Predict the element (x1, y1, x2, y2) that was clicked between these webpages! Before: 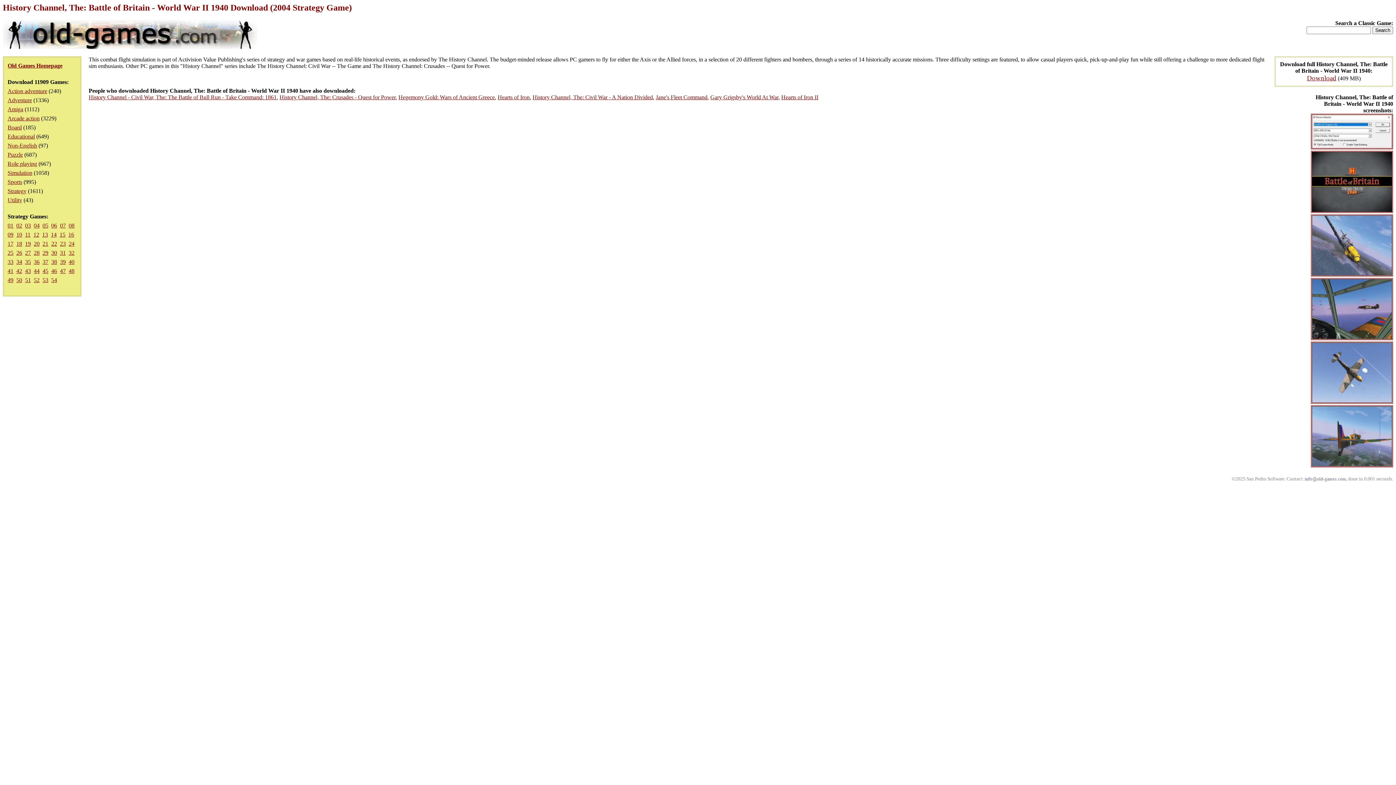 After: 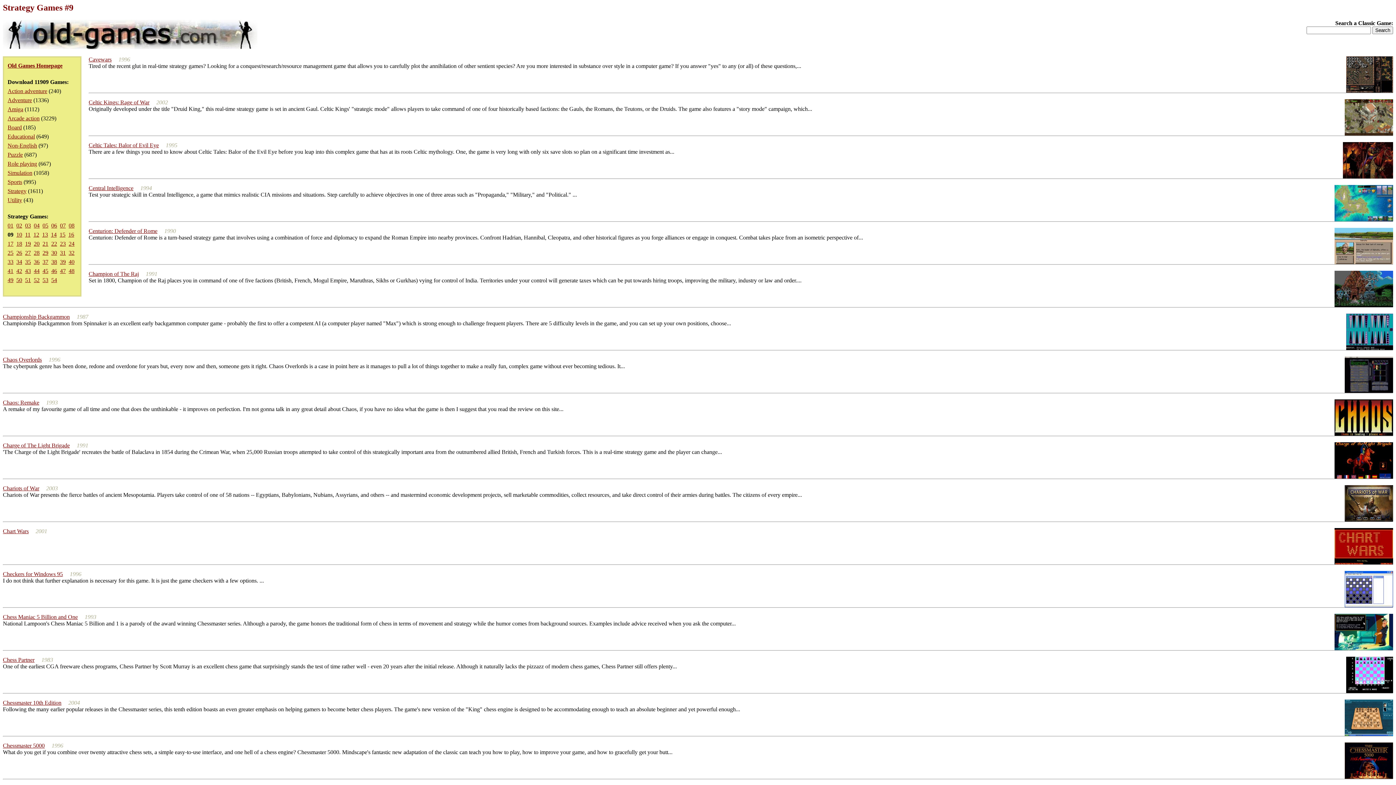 Action: bbox: (7, 231, 13, 237) label: 09